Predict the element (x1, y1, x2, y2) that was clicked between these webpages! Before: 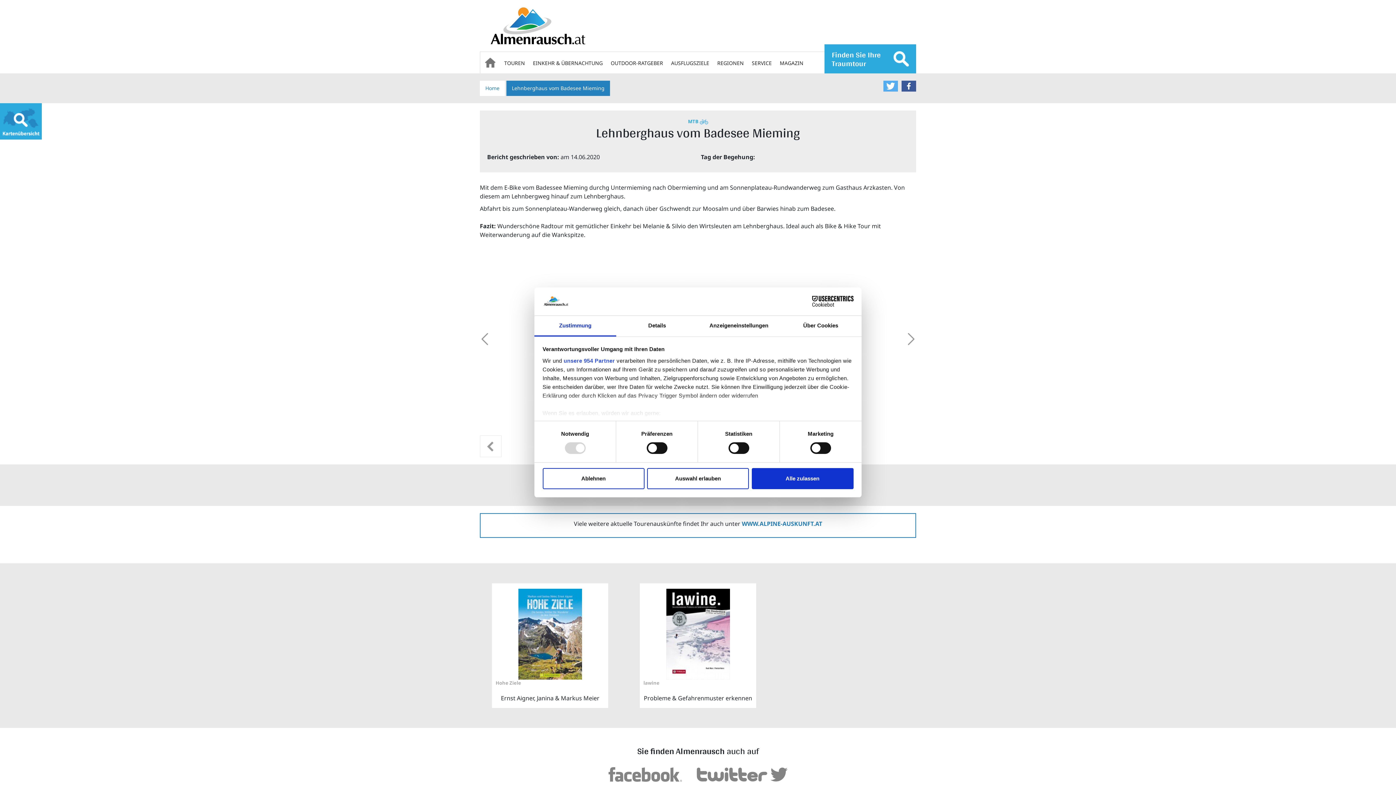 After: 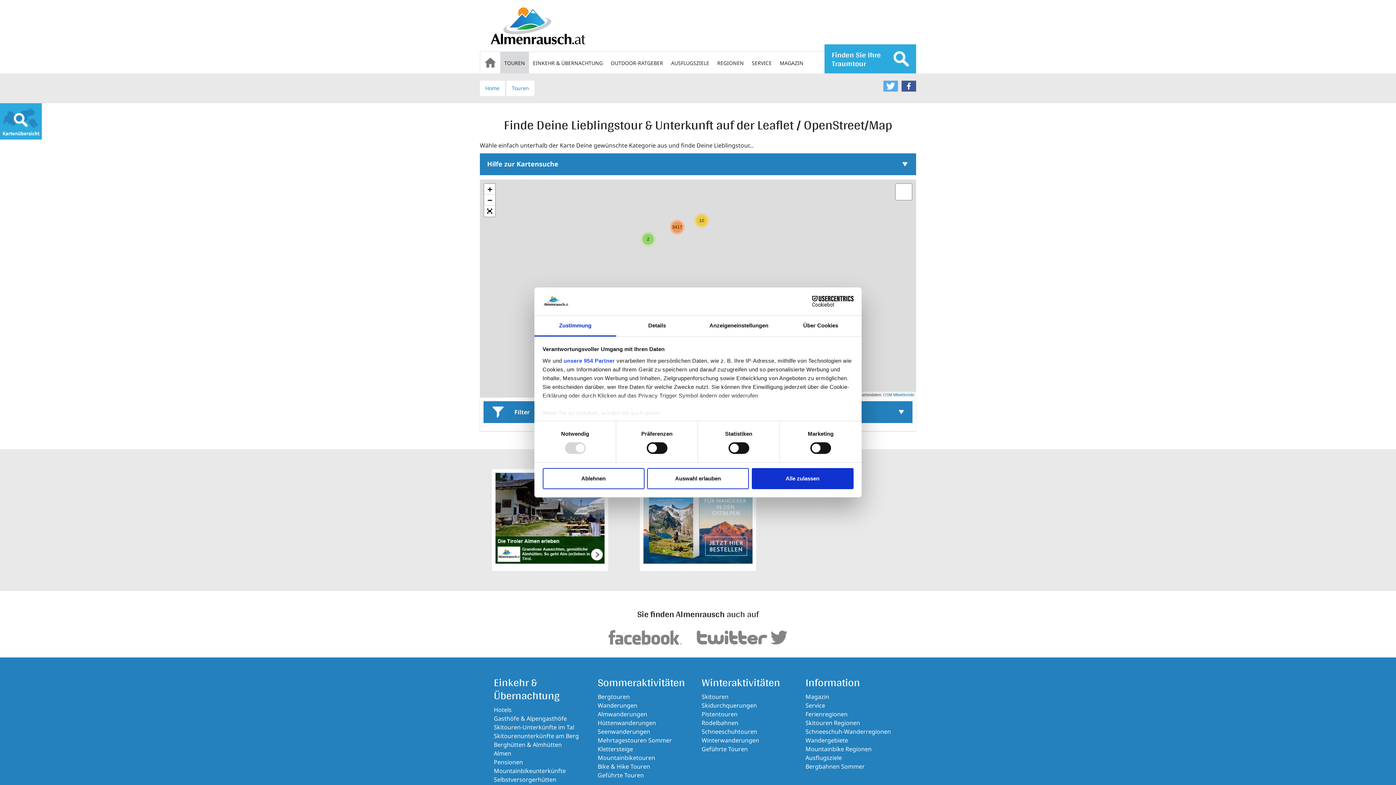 Action: bbox: (0, 116, 41, 124)